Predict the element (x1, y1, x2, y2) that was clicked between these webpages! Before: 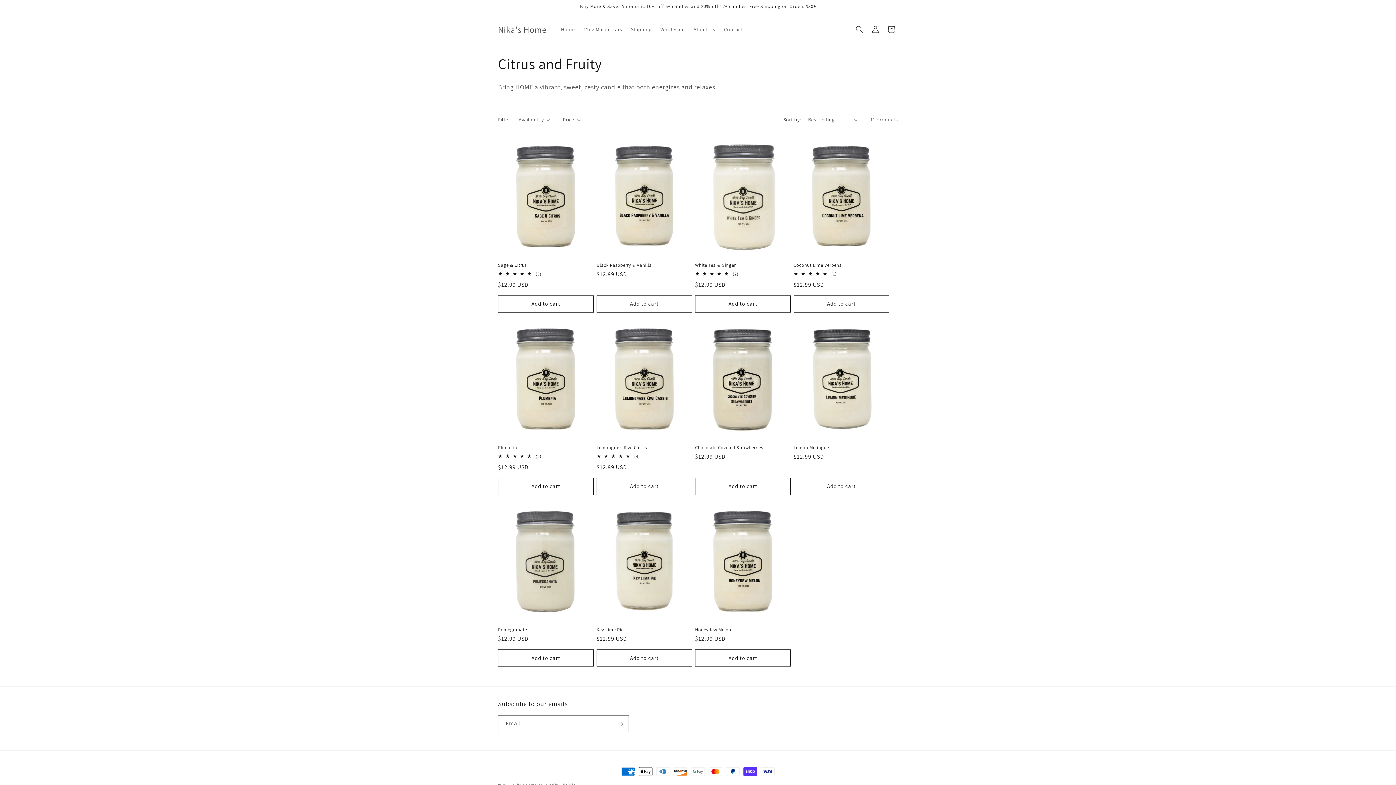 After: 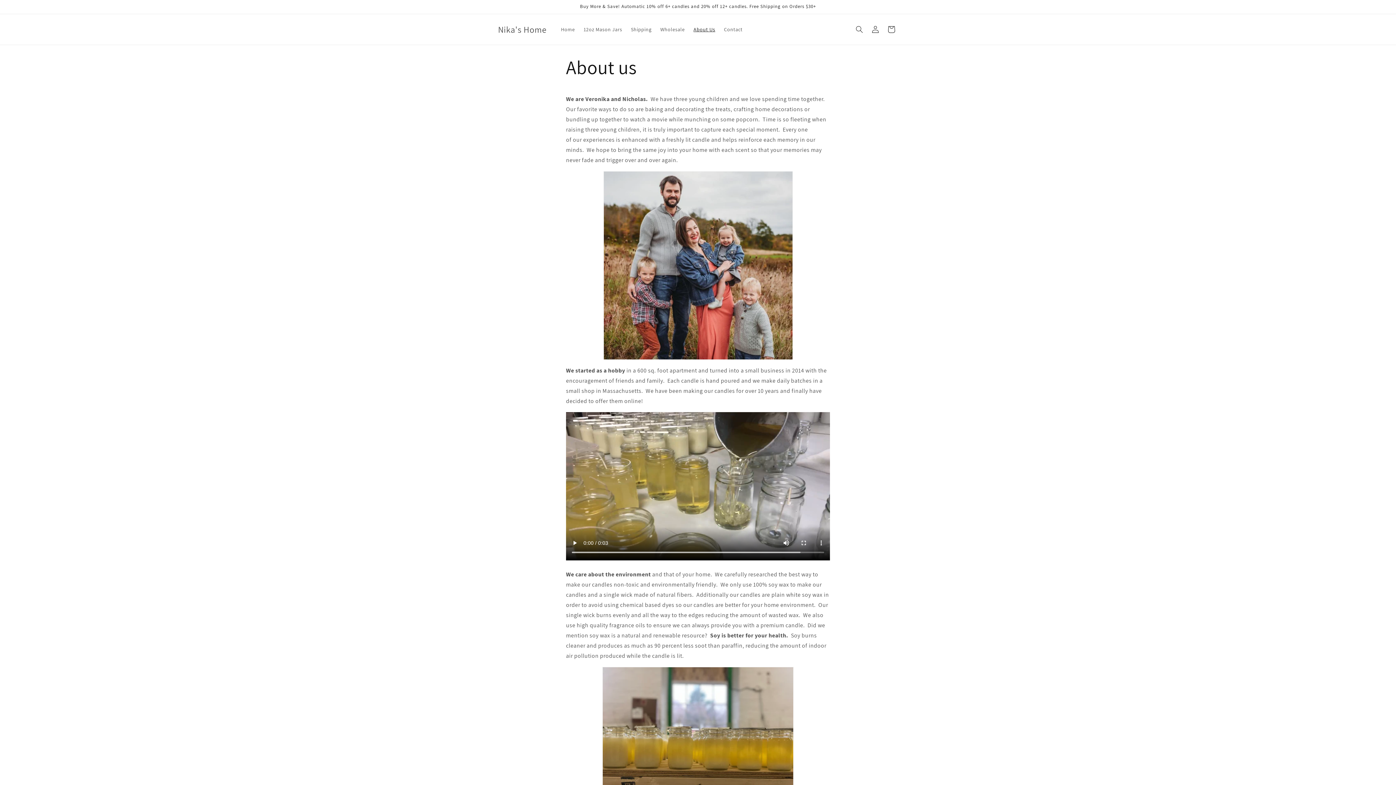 Action: label: About Us bbox: (689, 21, 719, 37)